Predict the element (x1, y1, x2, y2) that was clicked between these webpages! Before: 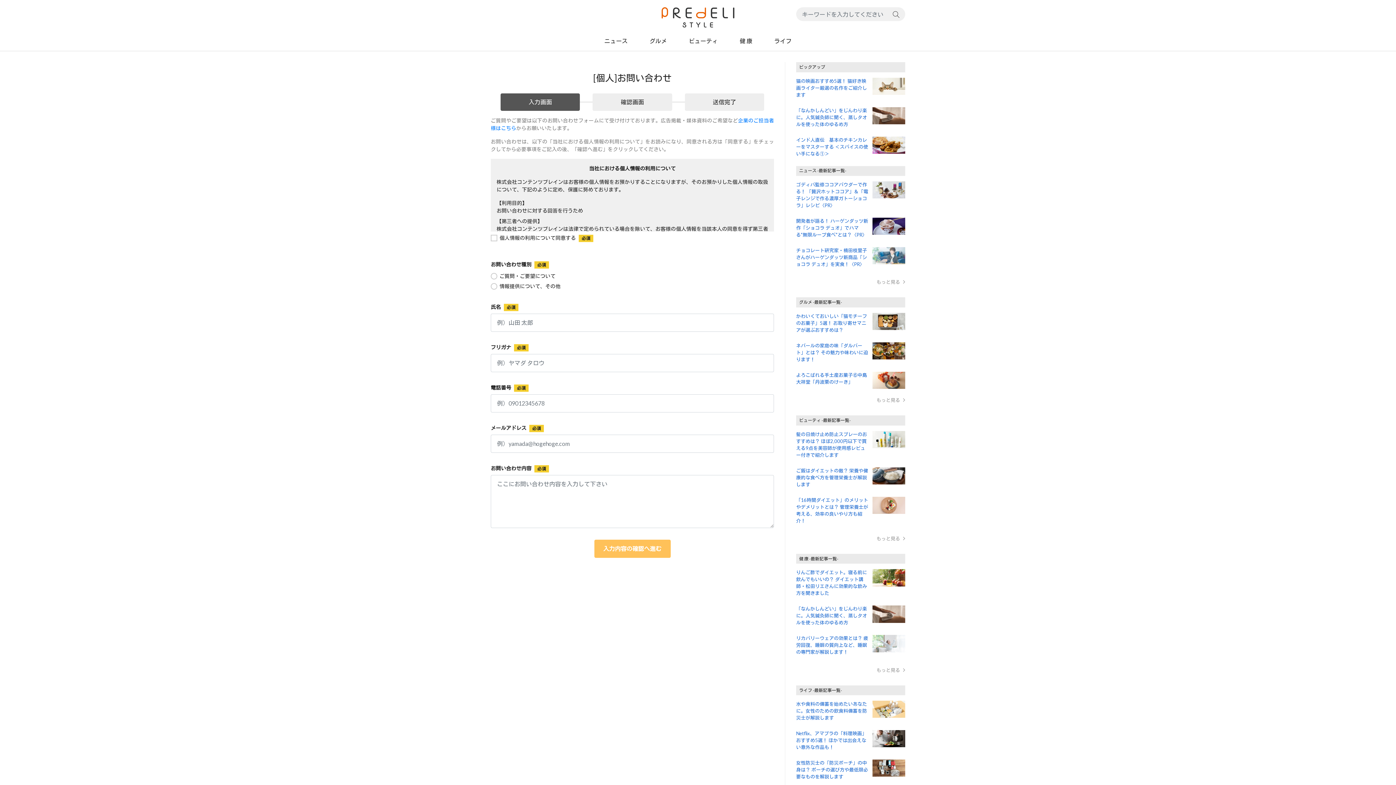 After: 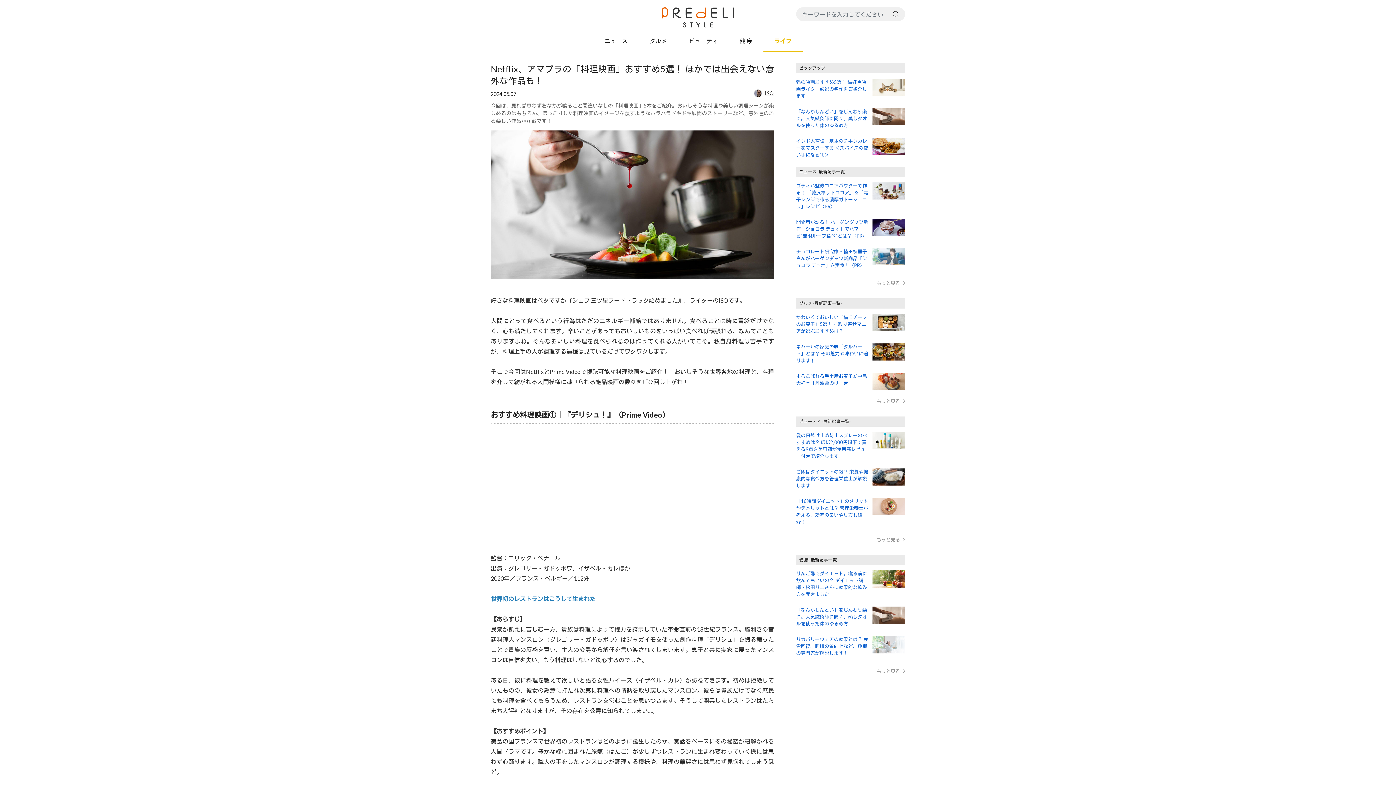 Action: label: Netflix、アマプラの「料理映画」おすすめ5選！ ほかでは出会えない意外な作品も！ bbox: (796, 730, 905, 754)